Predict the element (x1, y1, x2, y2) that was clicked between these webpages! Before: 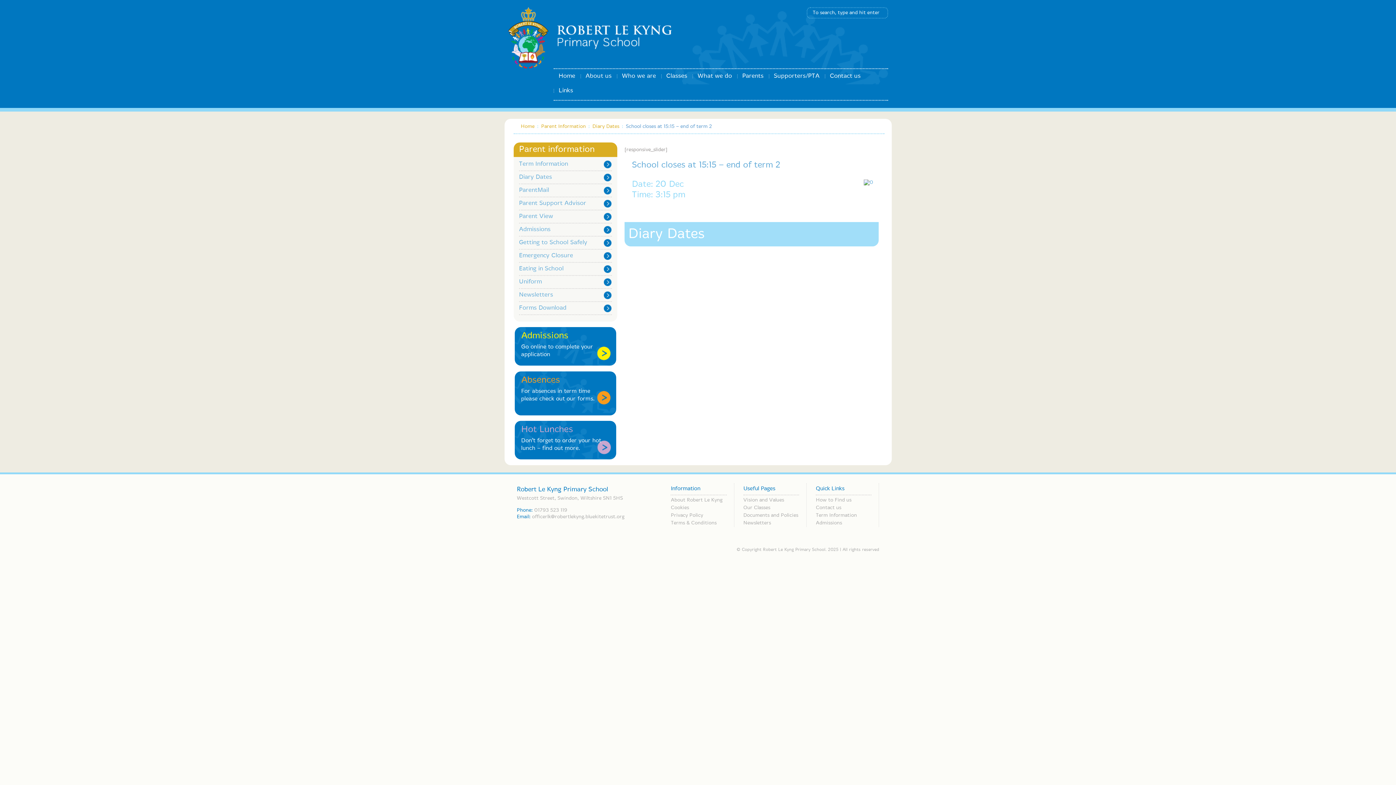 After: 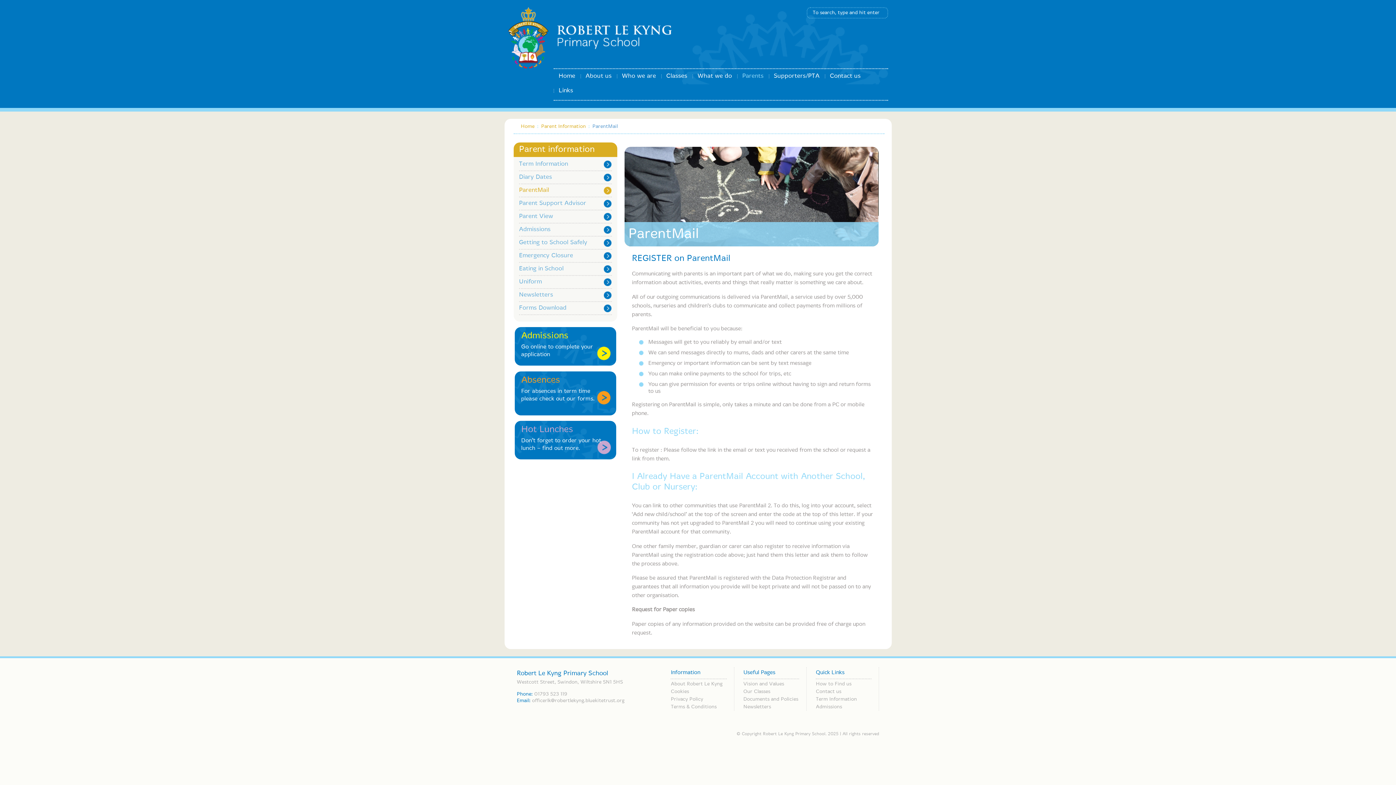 Action: label: ParentMail bbox: (519, 184, 612, 196)